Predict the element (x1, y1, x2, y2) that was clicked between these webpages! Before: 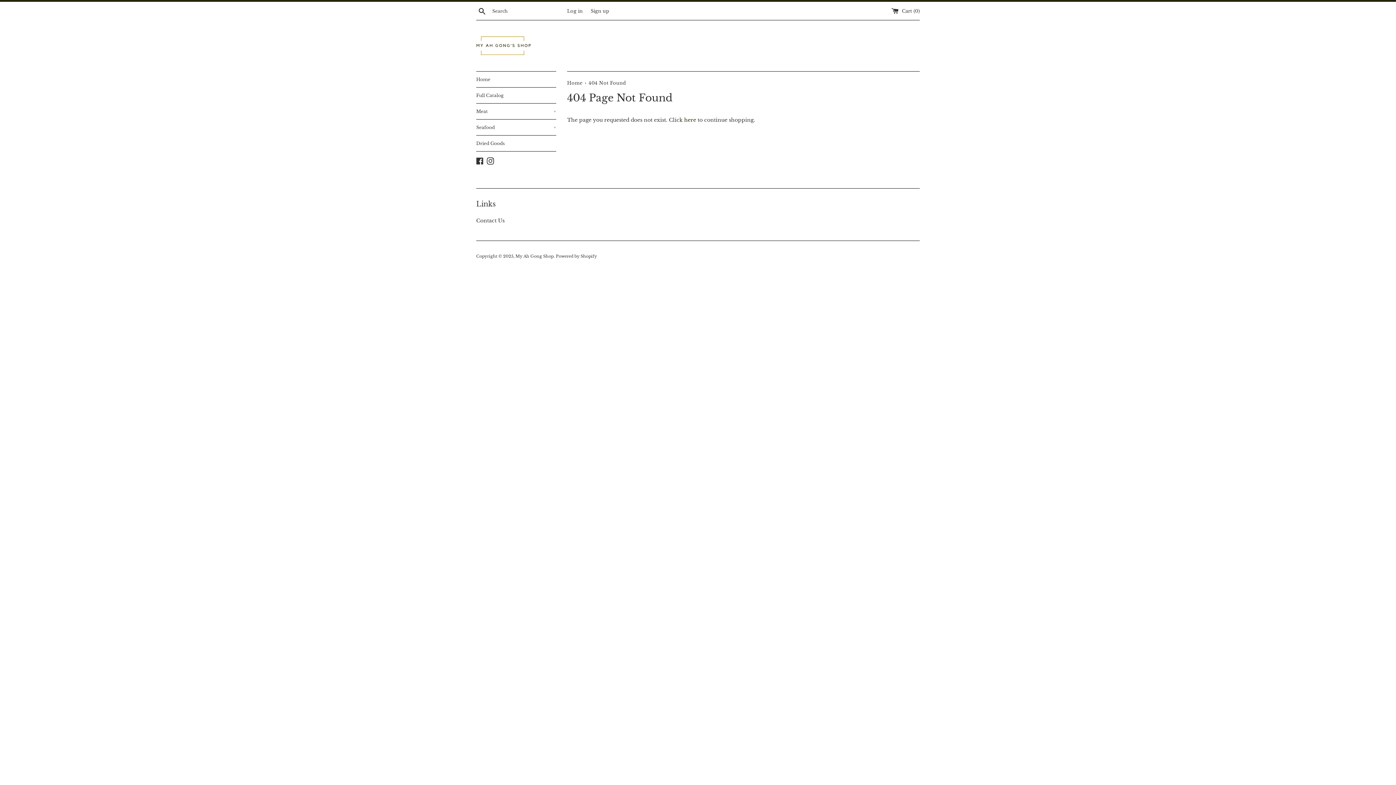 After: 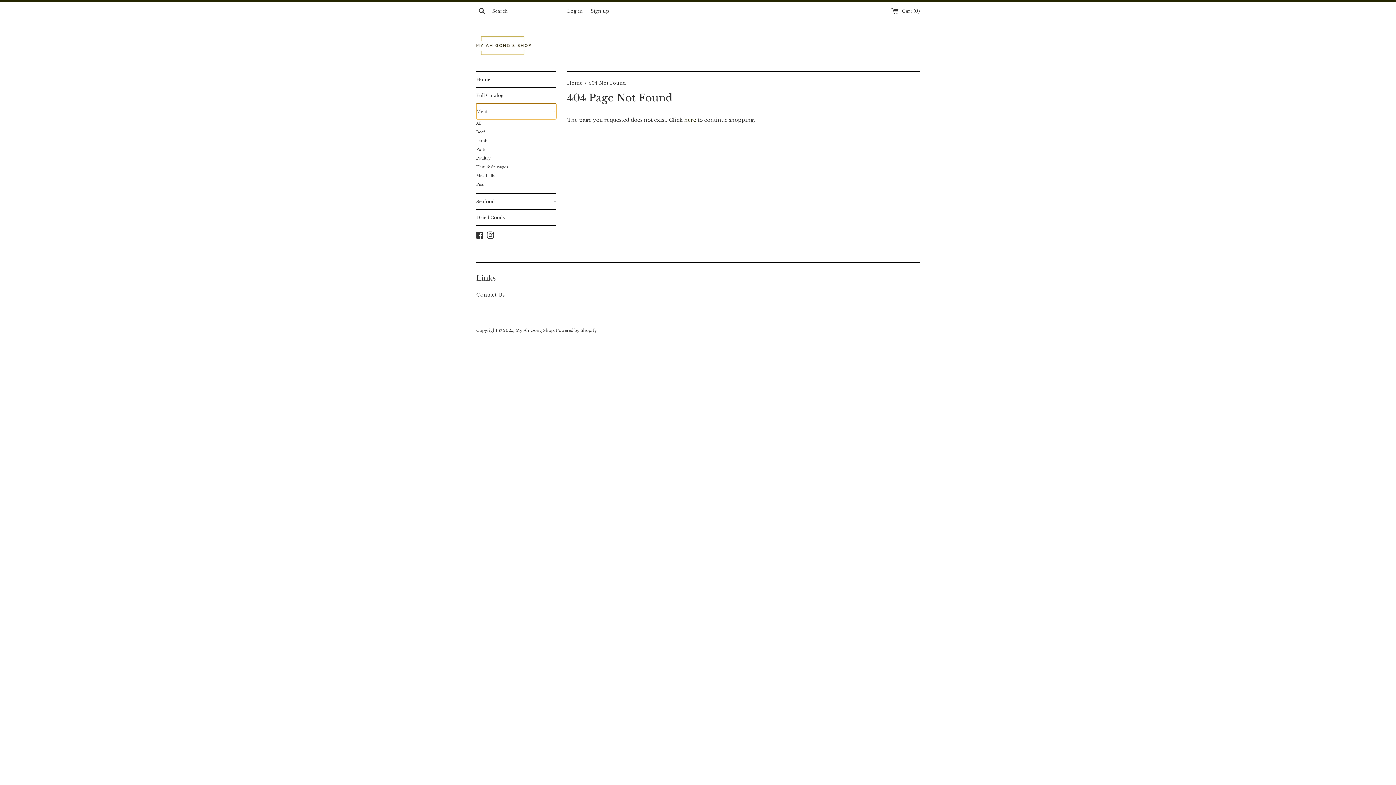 Action: bbox: (476, 103, 556, 119) label: Meat
+